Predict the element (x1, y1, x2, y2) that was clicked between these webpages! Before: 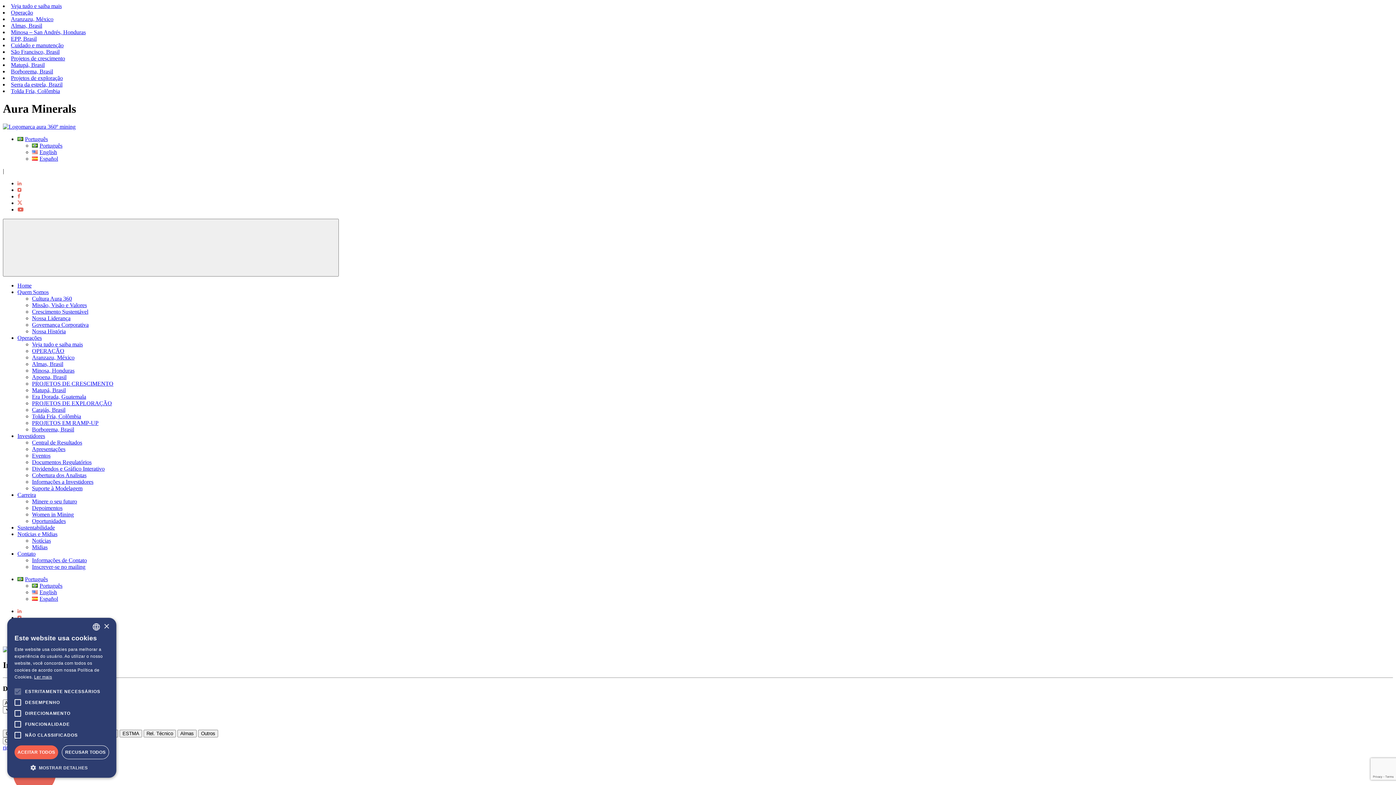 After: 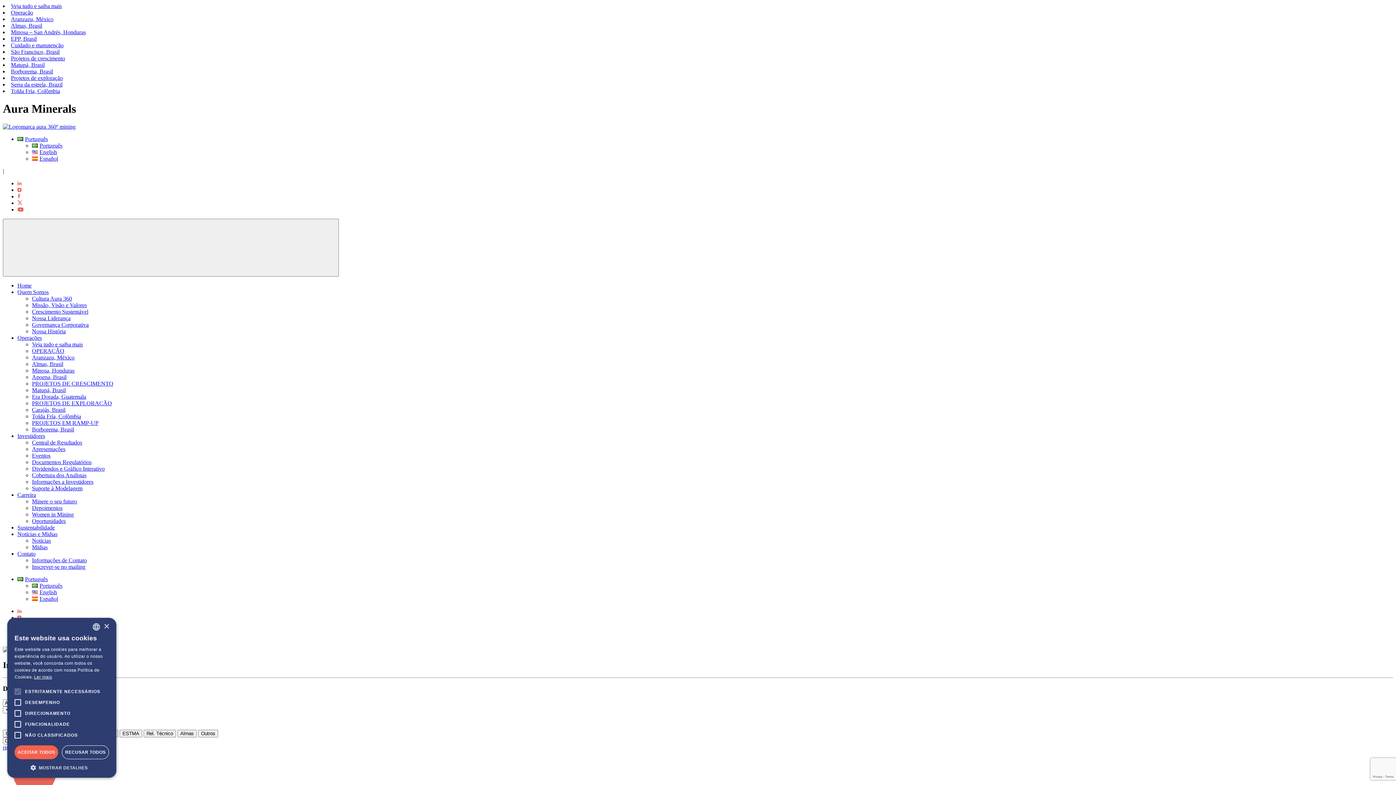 Action: bbox: (32, 582, 62, 589) label: Português